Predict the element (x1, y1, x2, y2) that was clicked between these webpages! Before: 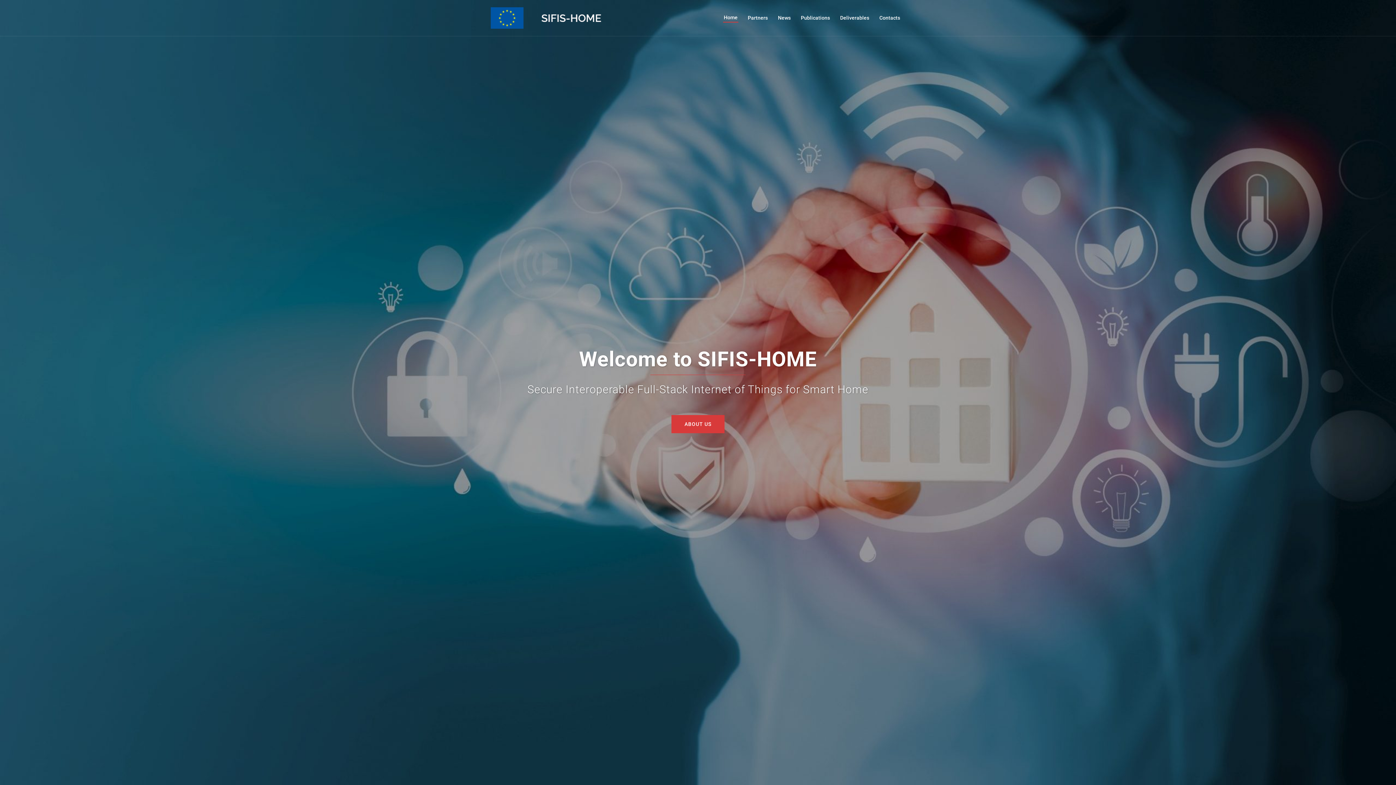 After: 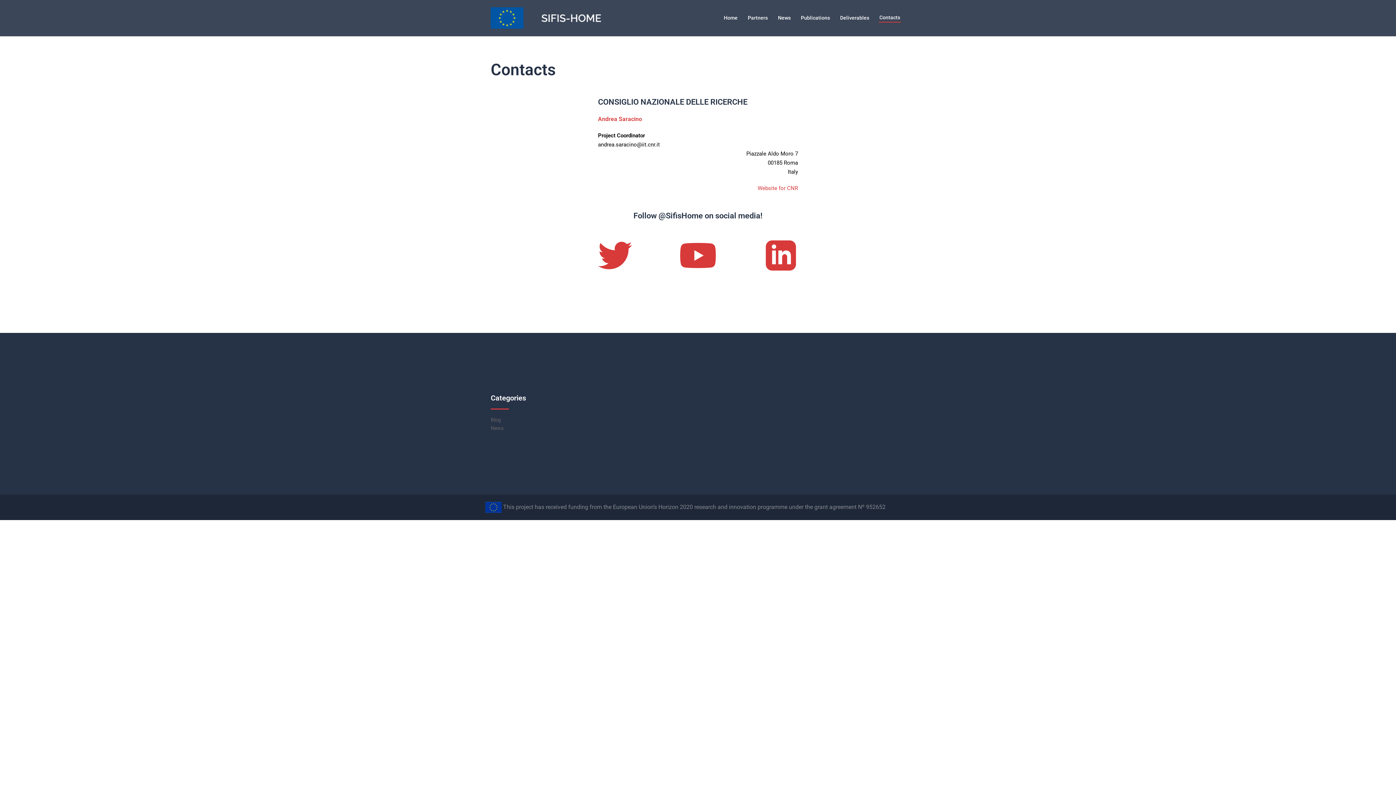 Action: label: Contacts bbox: (879, 13, 900, 22)